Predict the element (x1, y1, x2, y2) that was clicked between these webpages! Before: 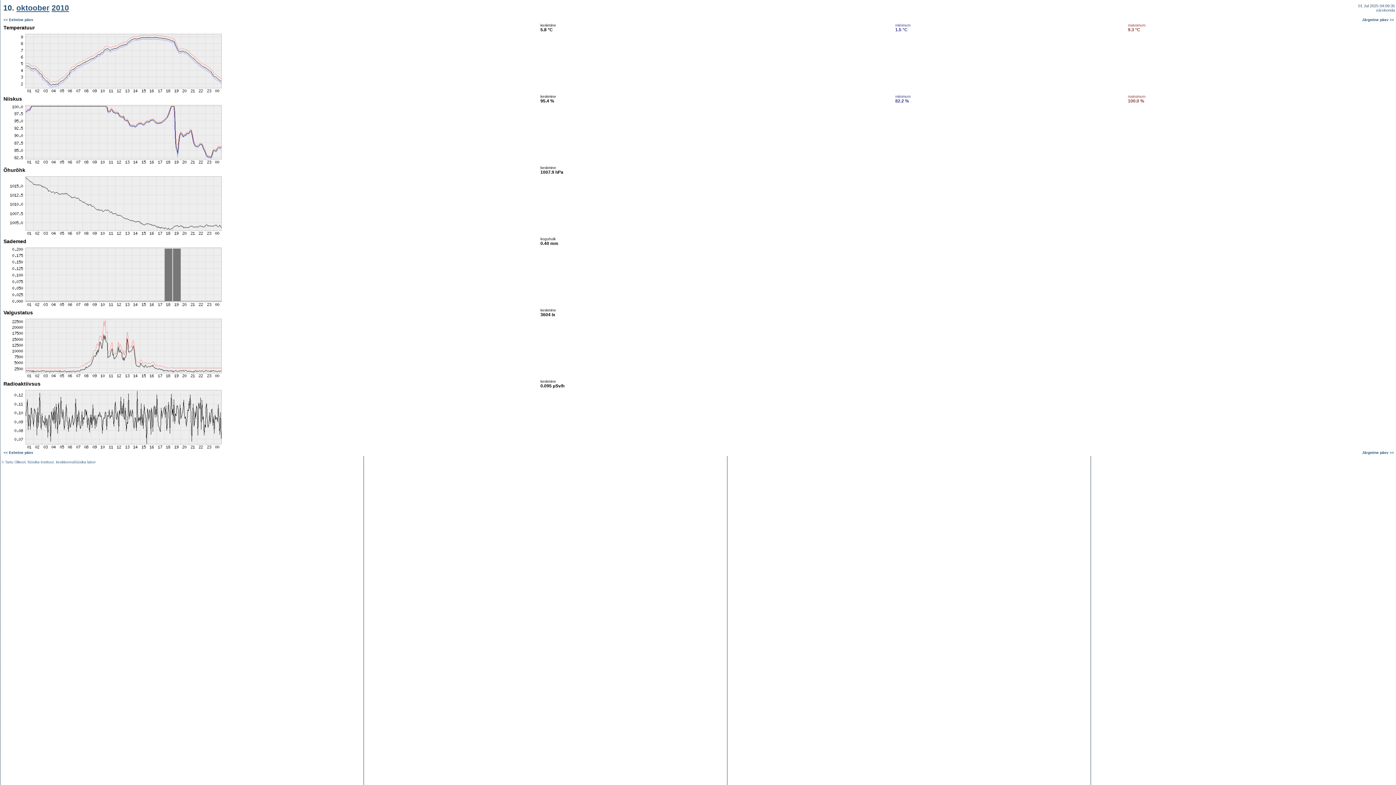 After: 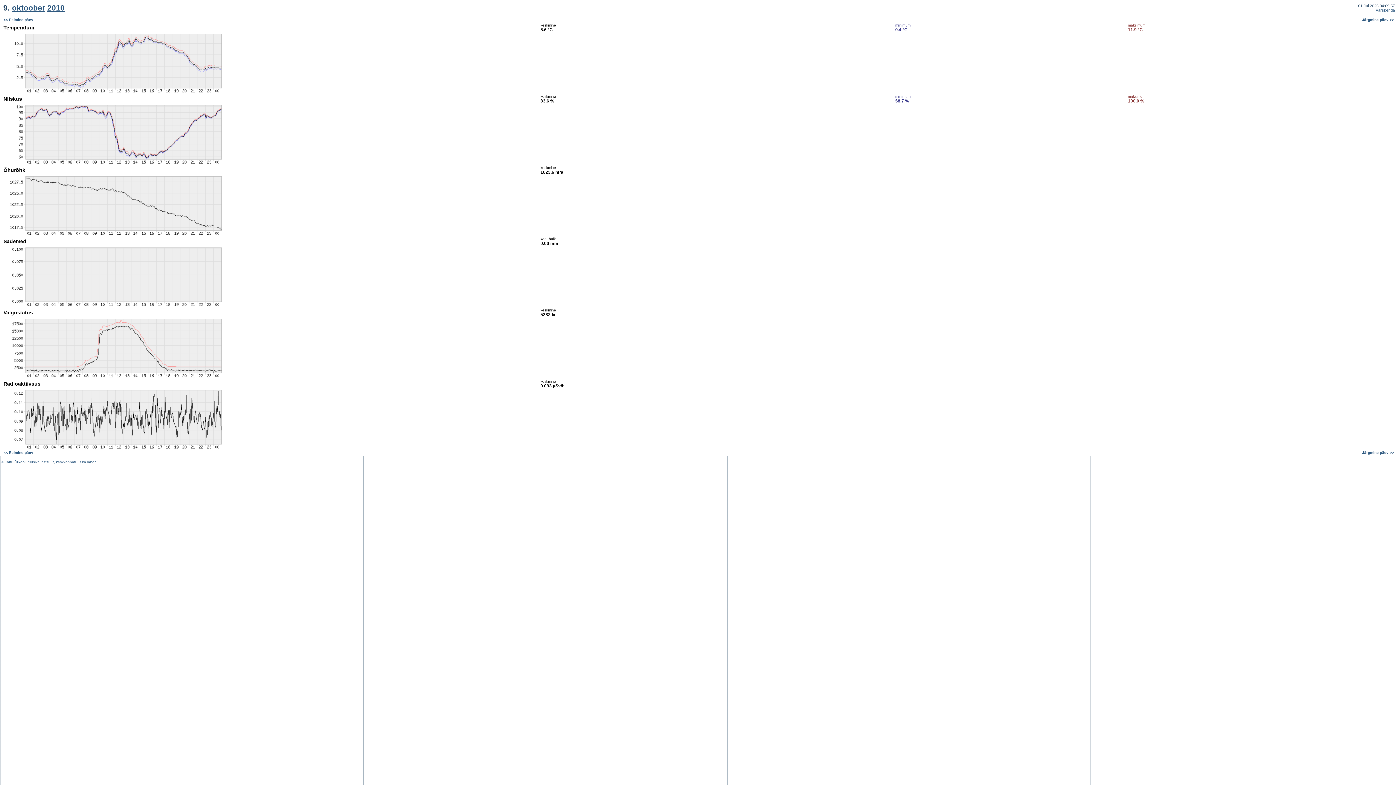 Action: bbox: (3, 17, 33, 21) label: << Eelmine päev